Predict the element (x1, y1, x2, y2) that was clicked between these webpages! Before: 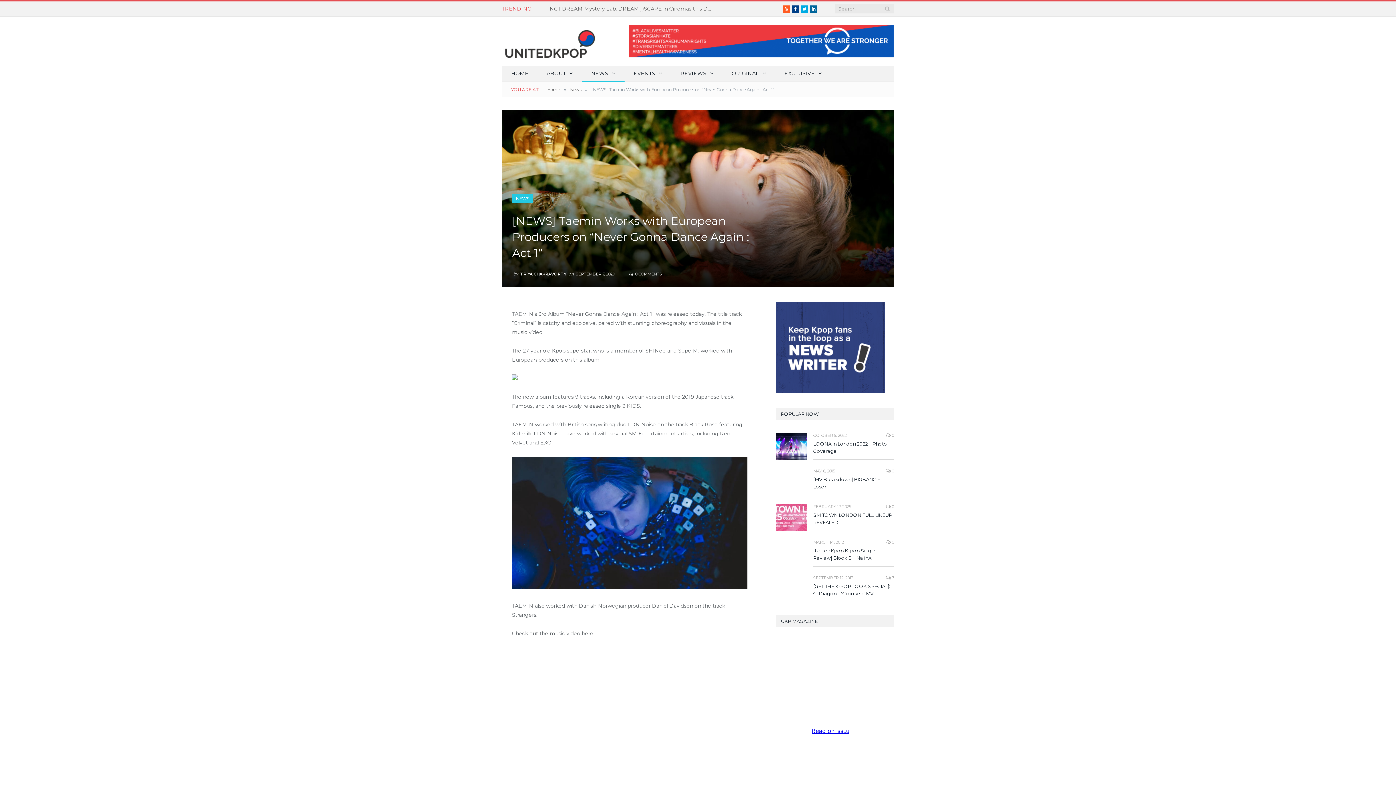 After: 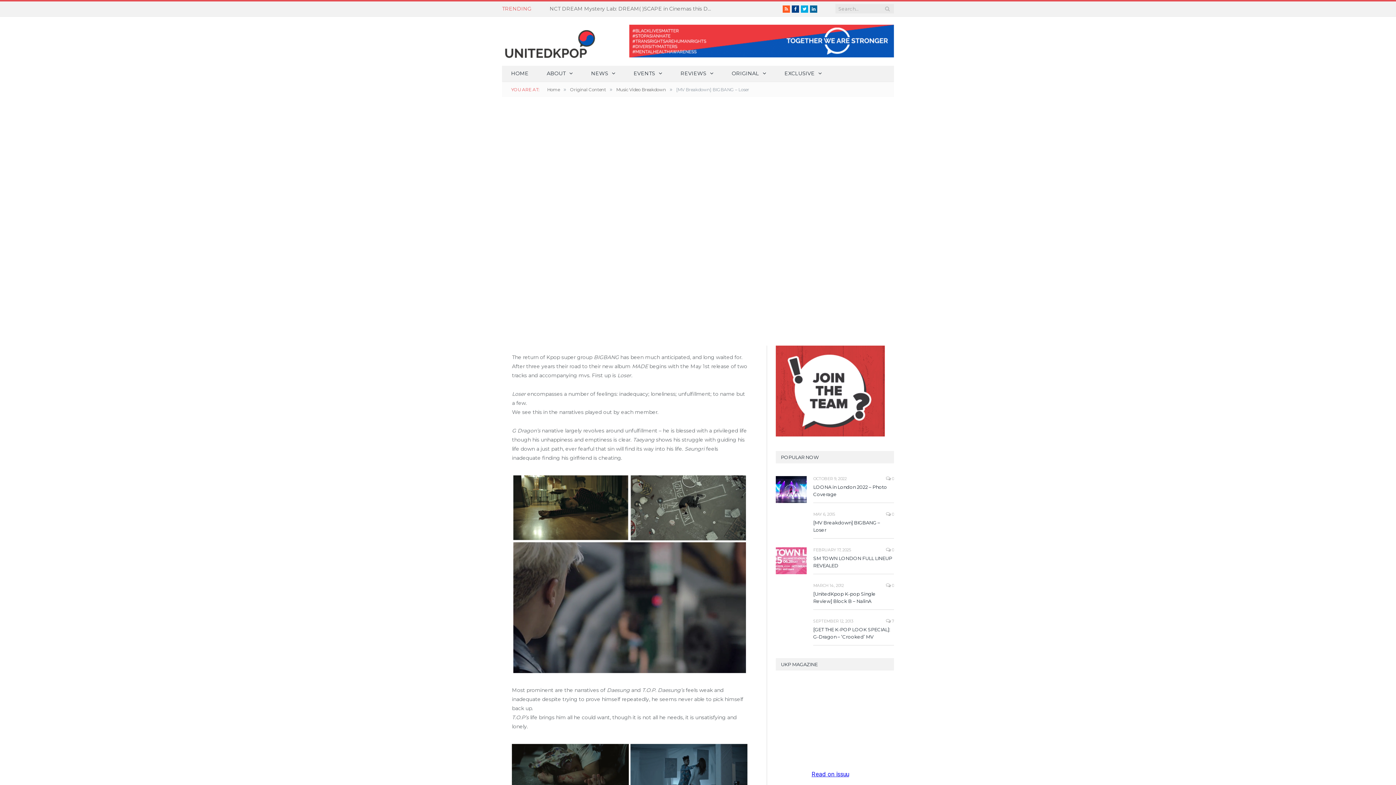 Action: label:  0 bbox: (886, 468, 894, 473)